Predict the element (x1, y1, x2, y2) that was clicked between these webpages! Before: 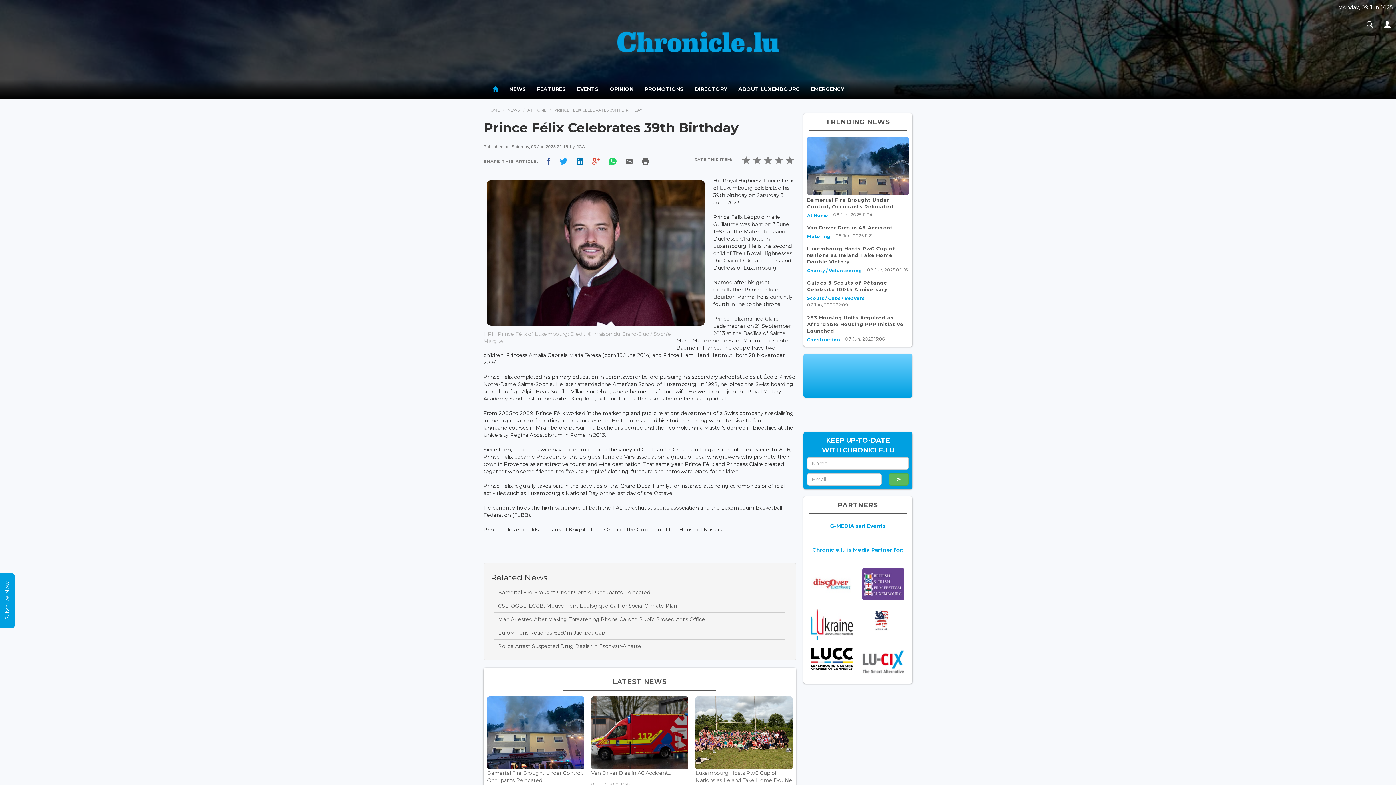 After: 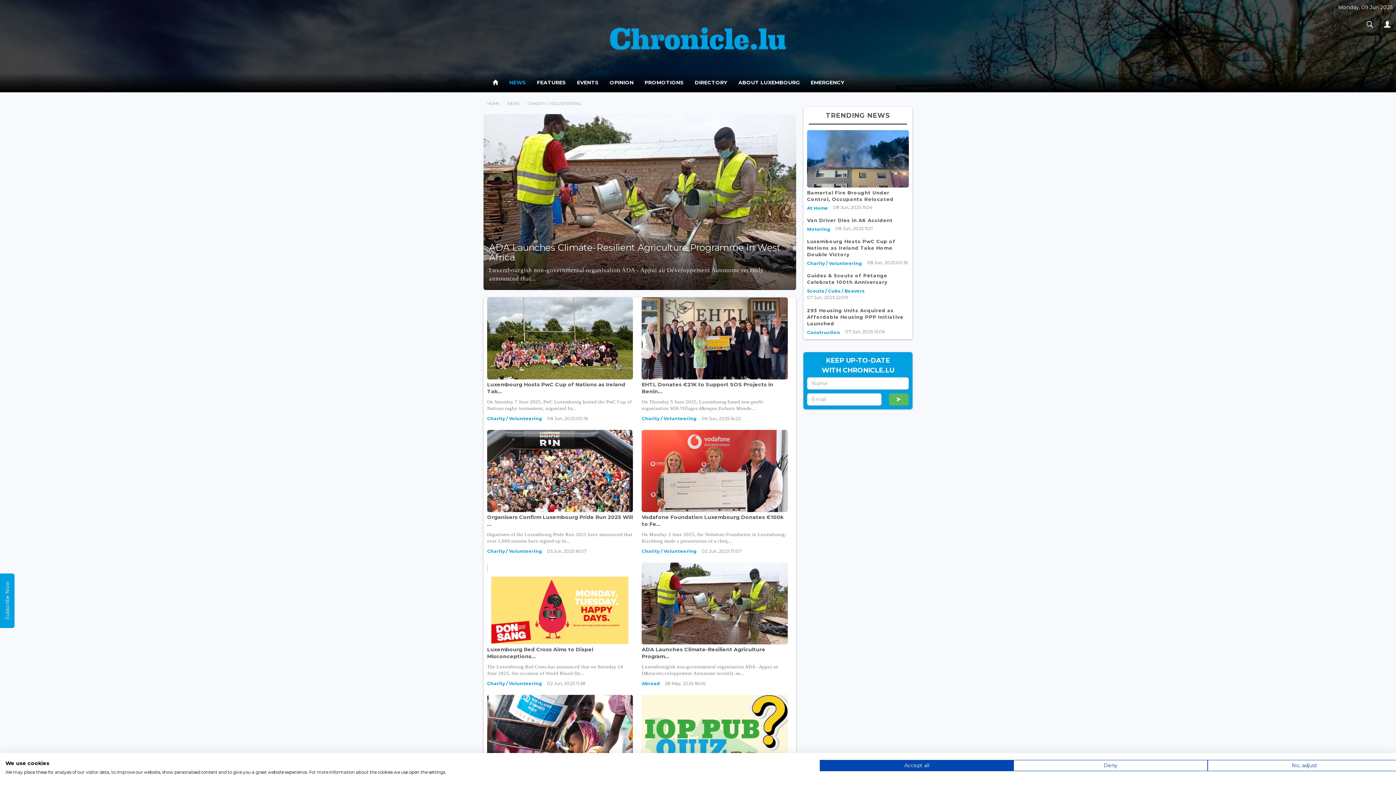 Action: bbox: (807, 595, 862, 601) label: Charity / Volunteering